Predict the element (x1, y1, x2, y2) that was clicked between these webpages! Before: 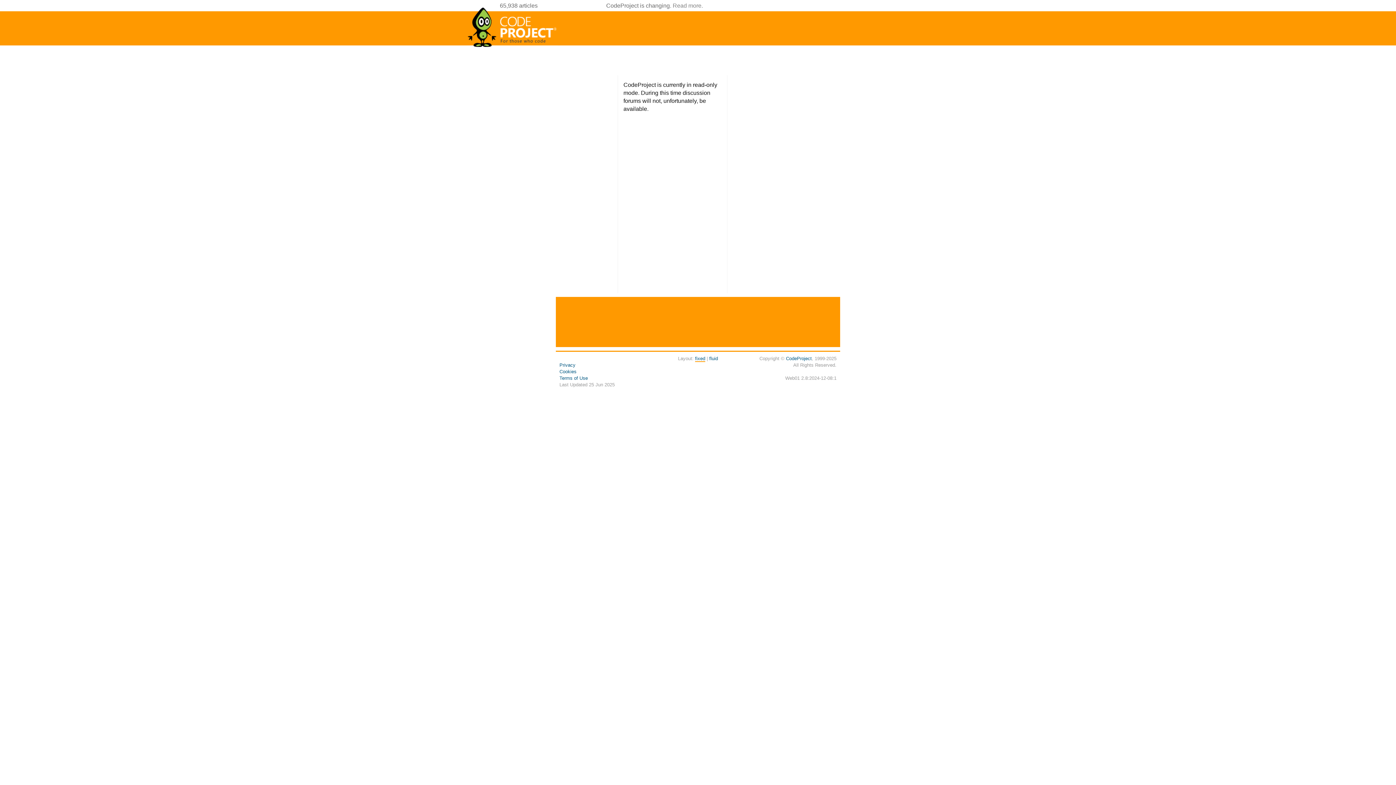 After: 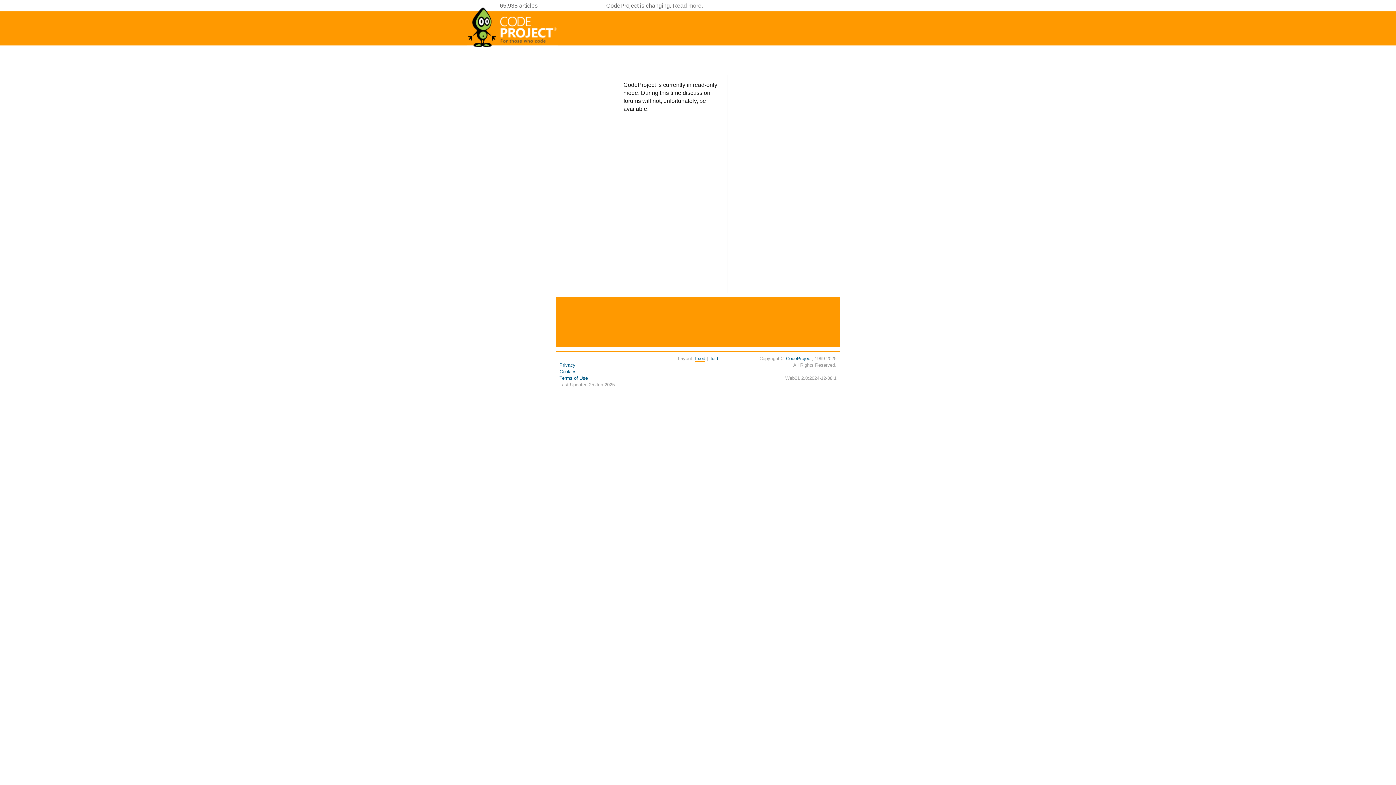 Action: bbox: (695, 356, 705, 362) label: fixed